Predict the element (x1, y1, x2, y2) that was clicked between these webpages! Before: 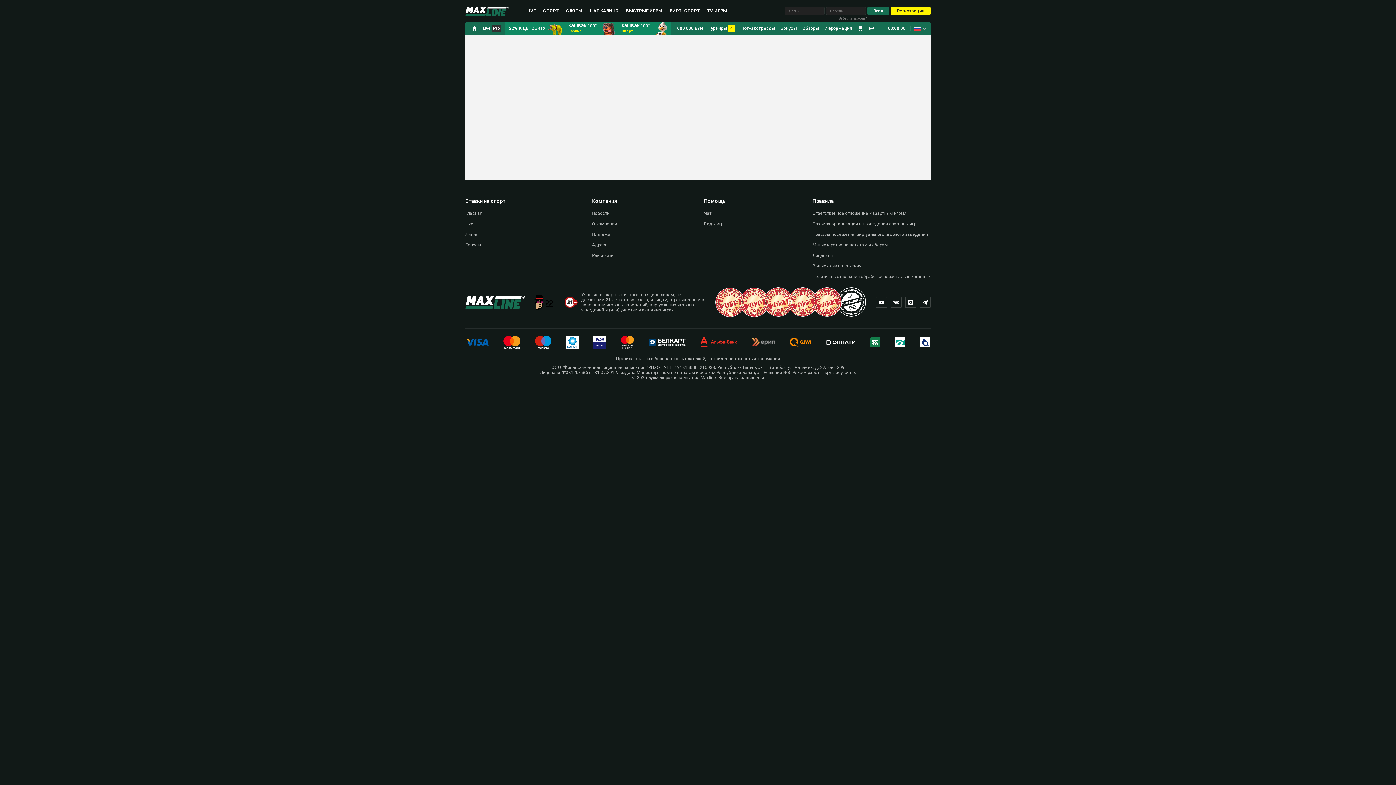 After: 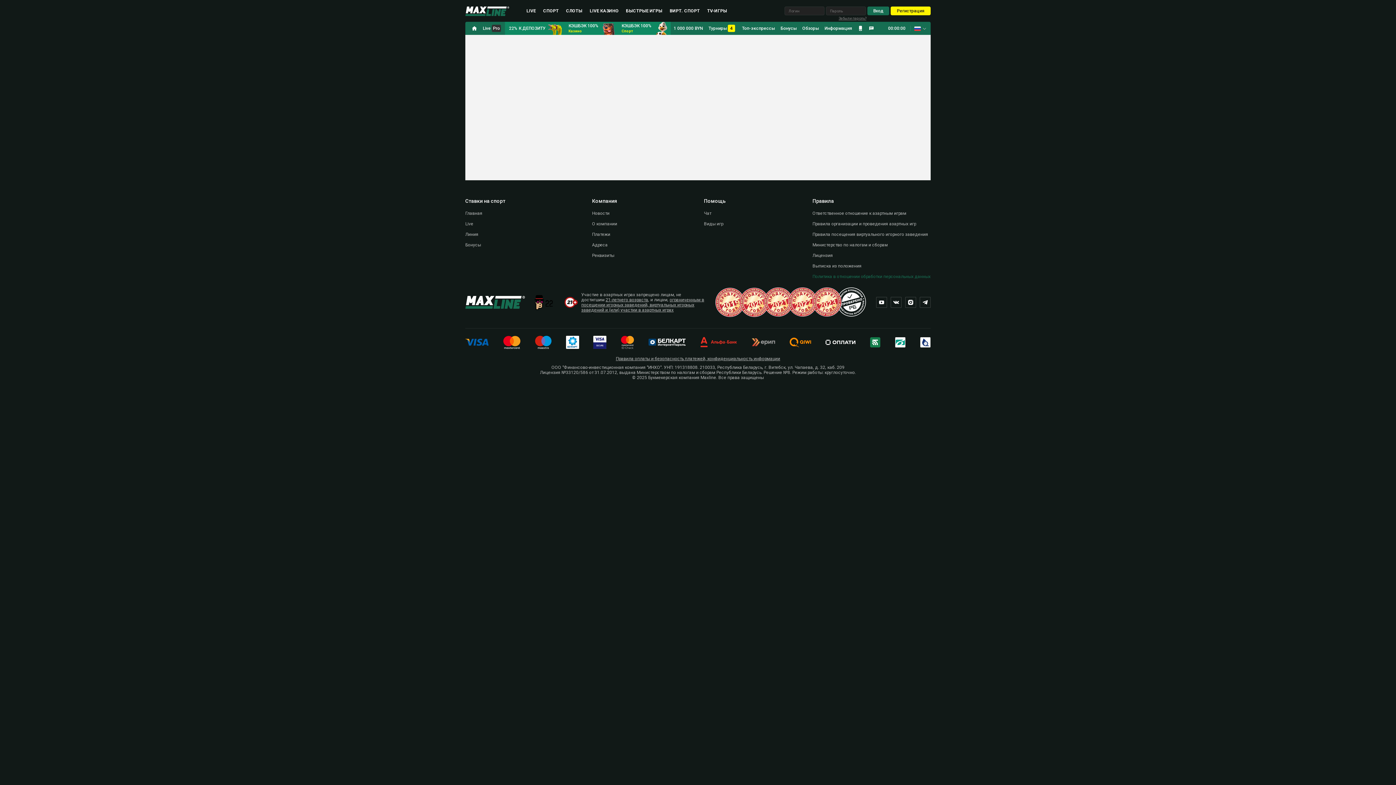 Action: bbox: (812, 274, 930, 279) label: Политика в отношении обработки персональных данных